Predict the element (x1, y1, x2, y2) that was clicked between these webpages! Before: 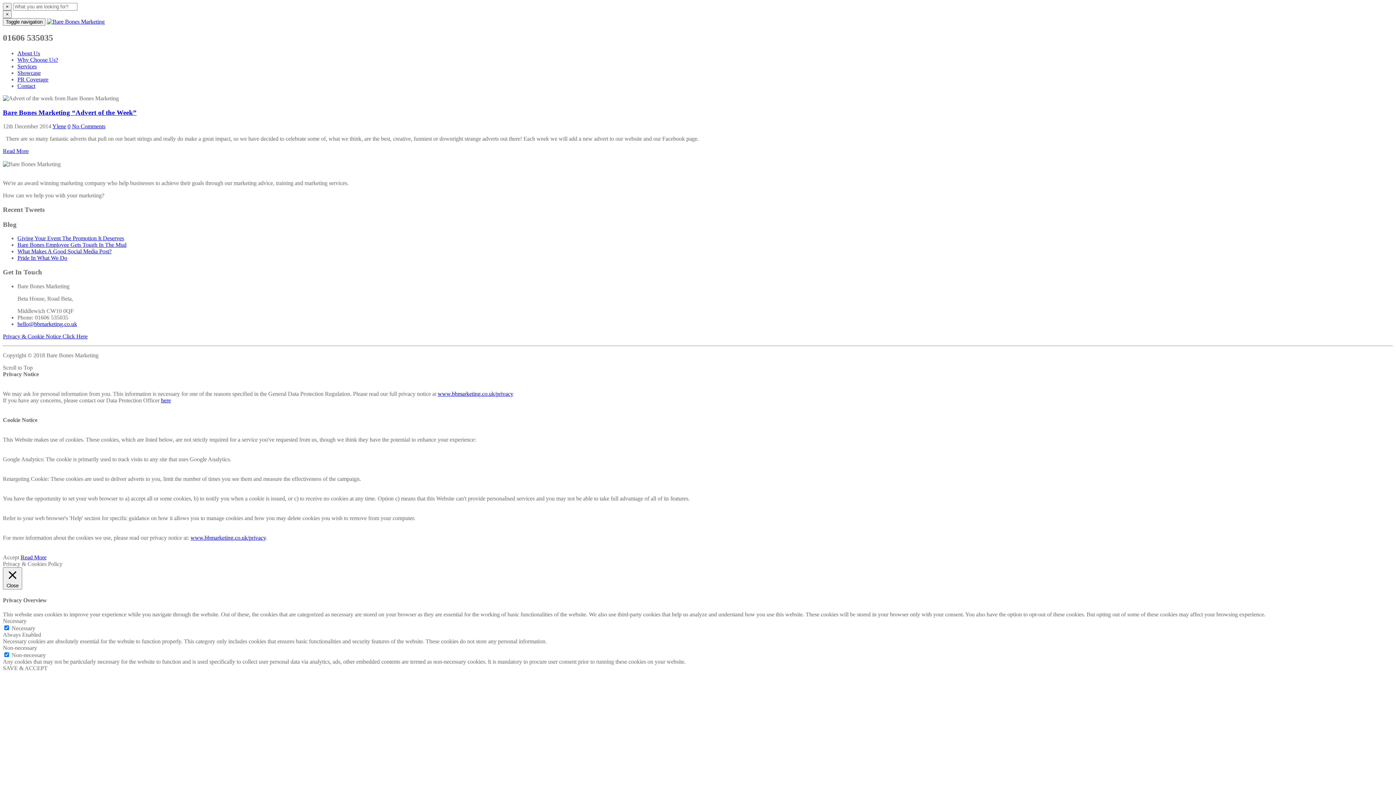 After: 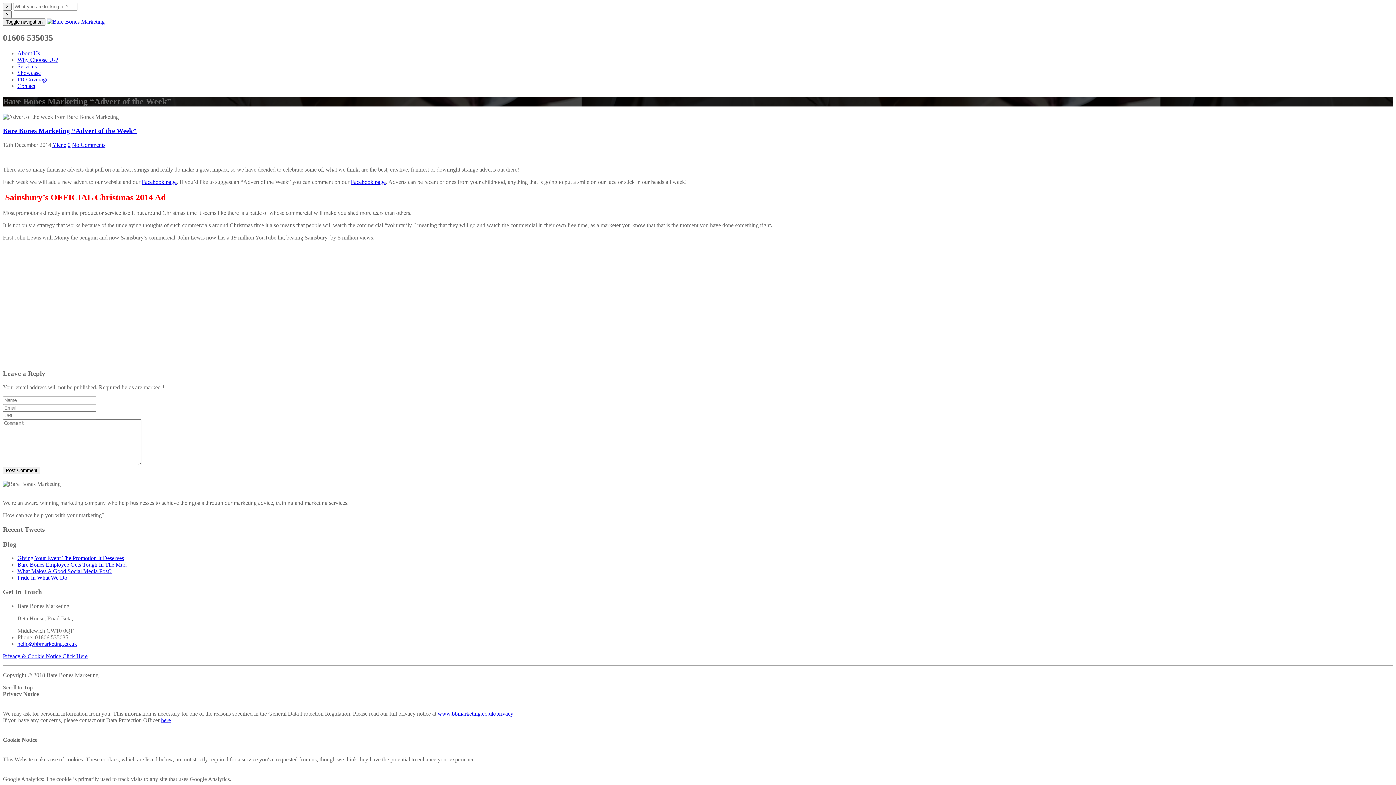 Action: bbox: (2, 108, 136, 116) label: Bare Bones Marketing “Advert of the Week”